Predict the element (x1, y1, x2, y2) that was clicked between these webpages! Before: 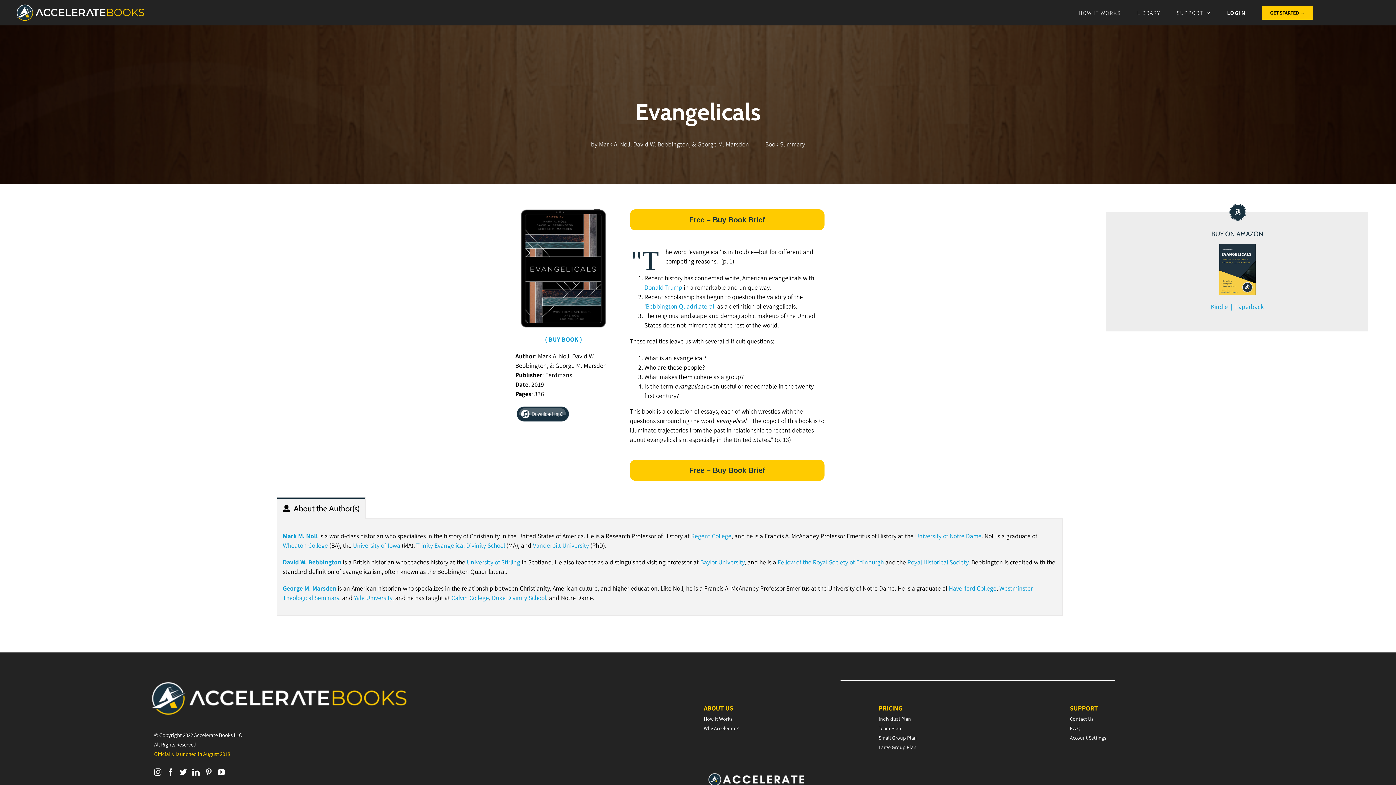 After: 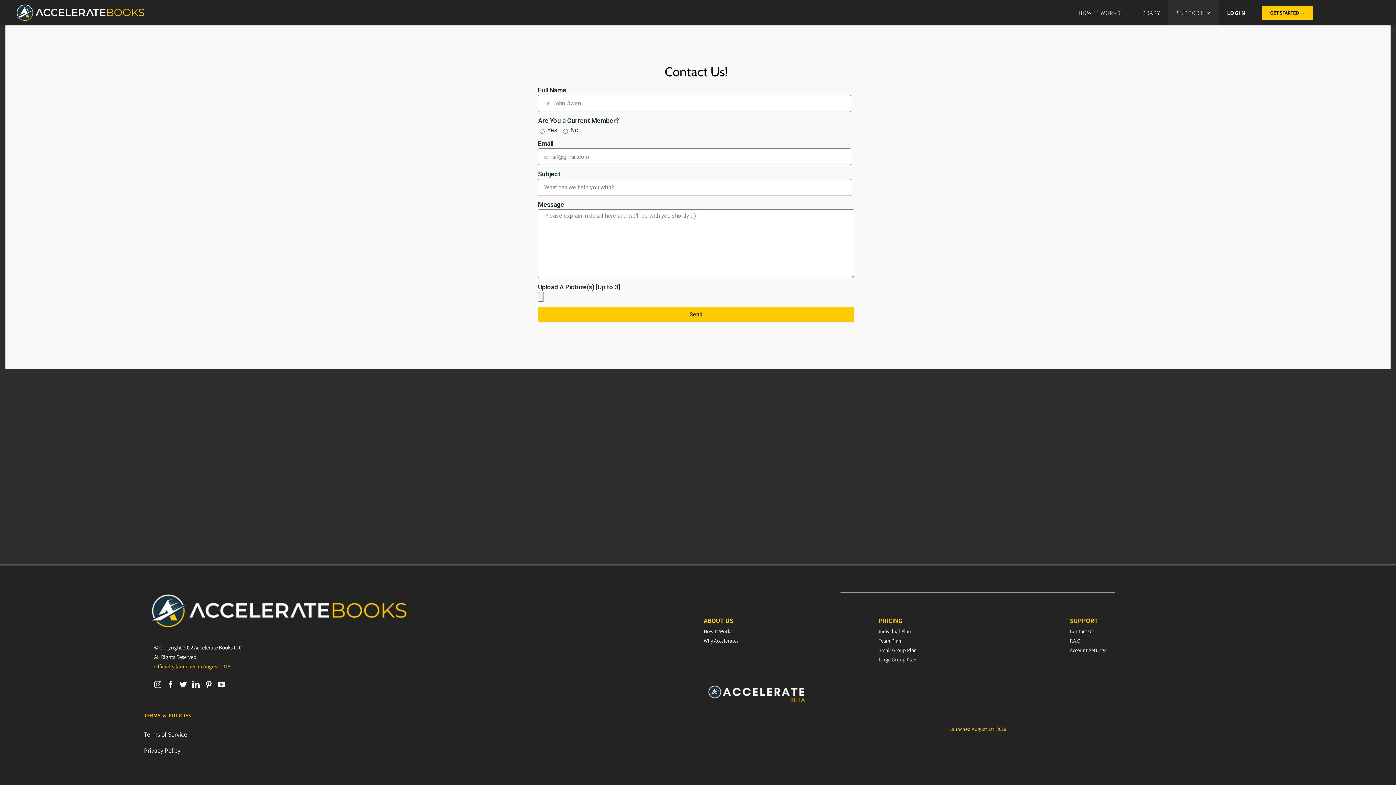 Action: label: Contact Us bbox: (1070, 714, 1093, 722)